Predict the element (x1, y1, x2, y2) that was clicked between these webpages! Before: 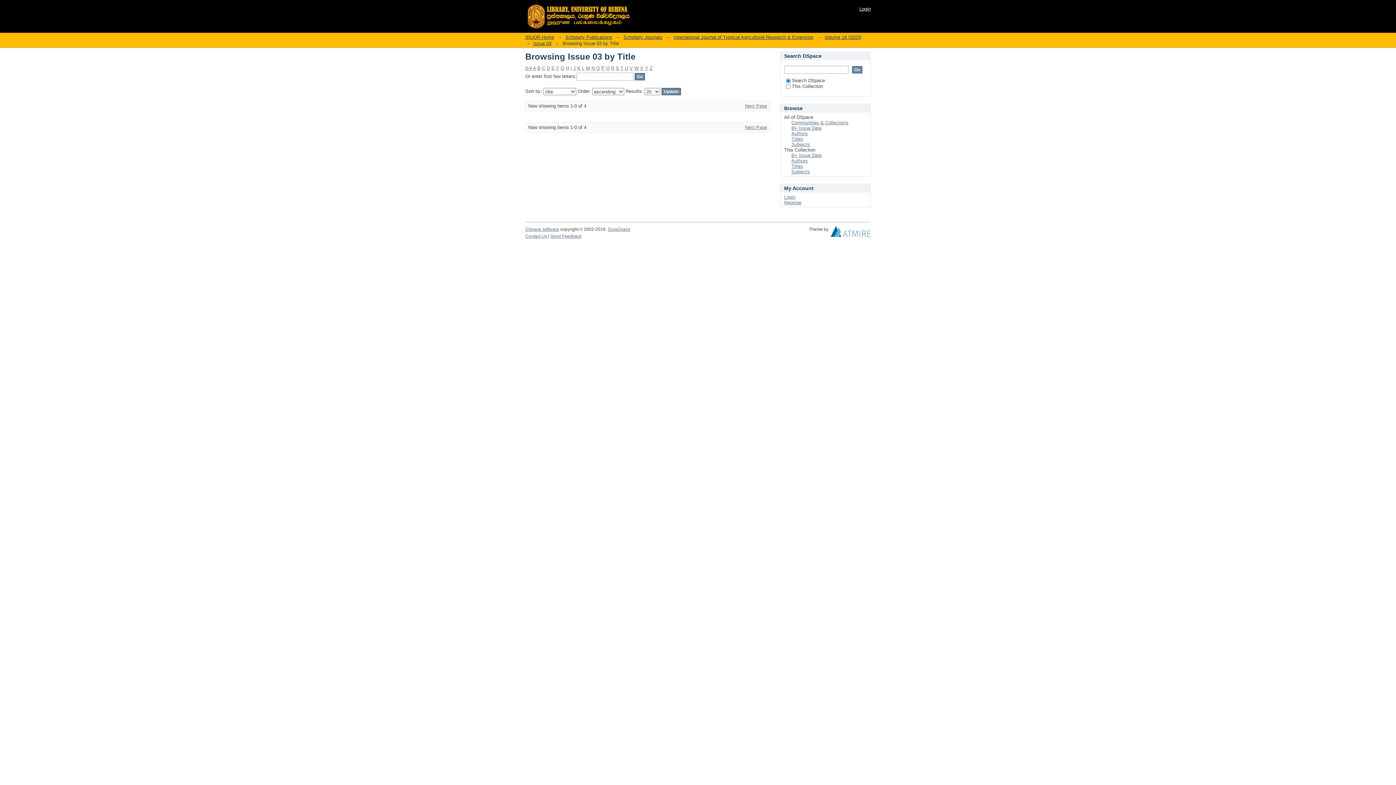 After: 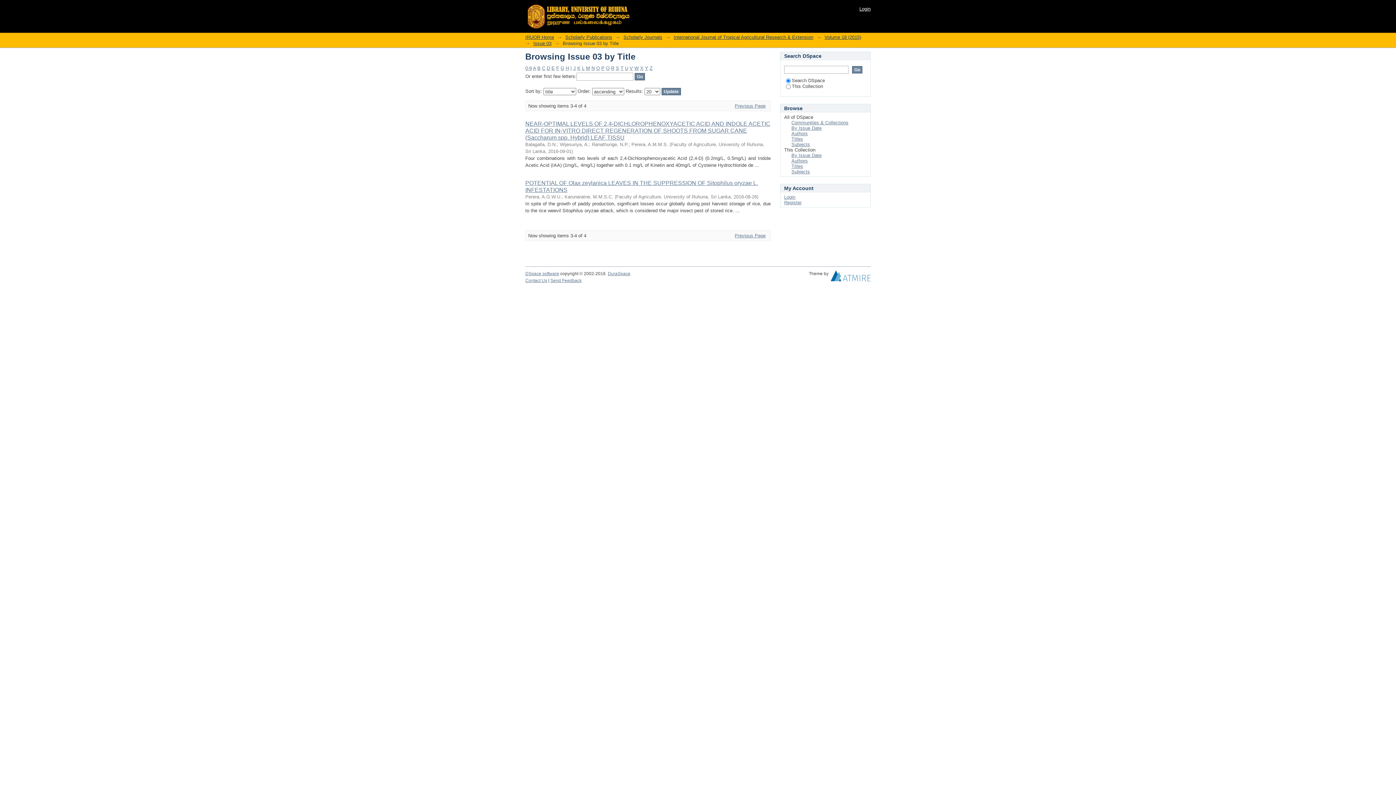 Action: bbox: (570, 65, 572, 70) label: I